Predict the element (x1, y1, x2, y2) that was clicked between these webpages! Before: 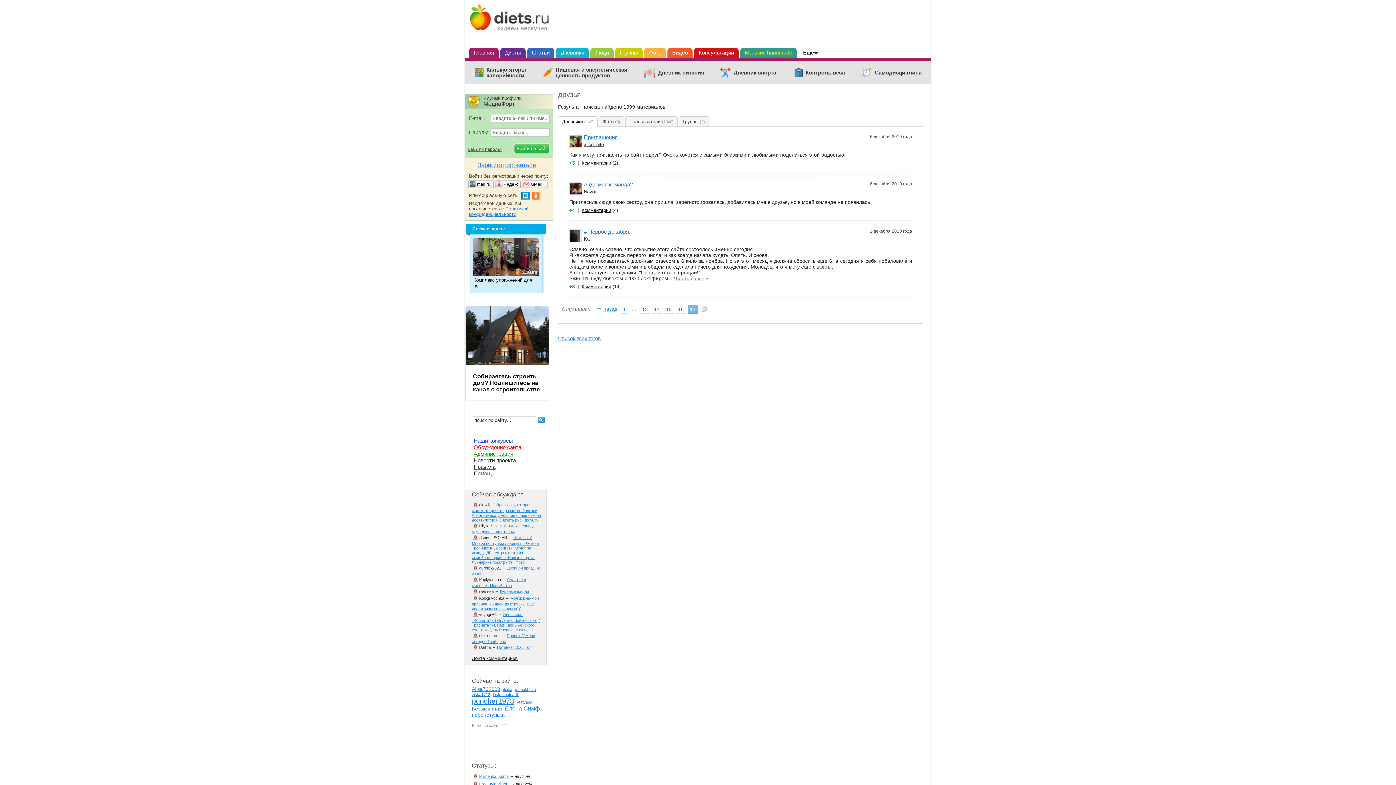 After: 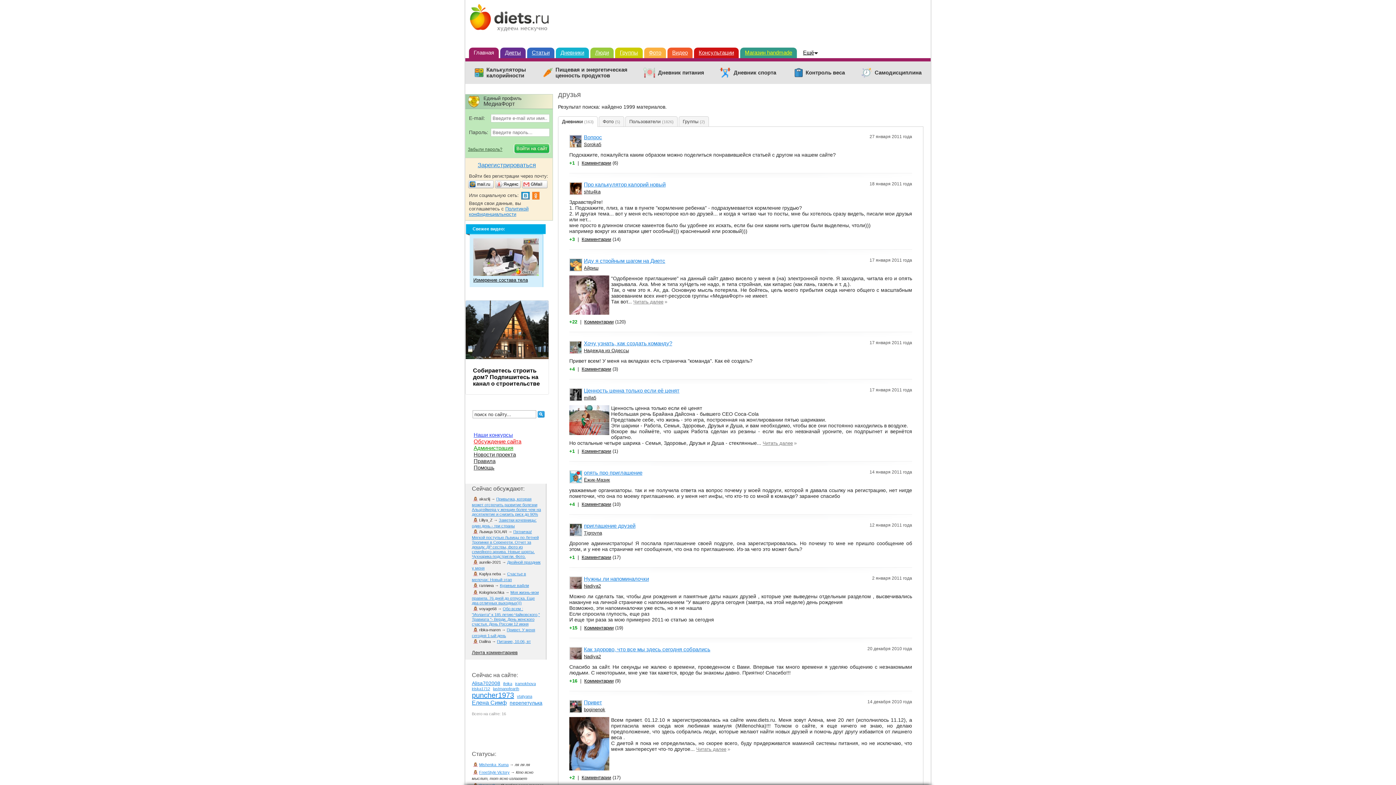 Action: label: назад
← bbox: (596, 305, 617, 312)